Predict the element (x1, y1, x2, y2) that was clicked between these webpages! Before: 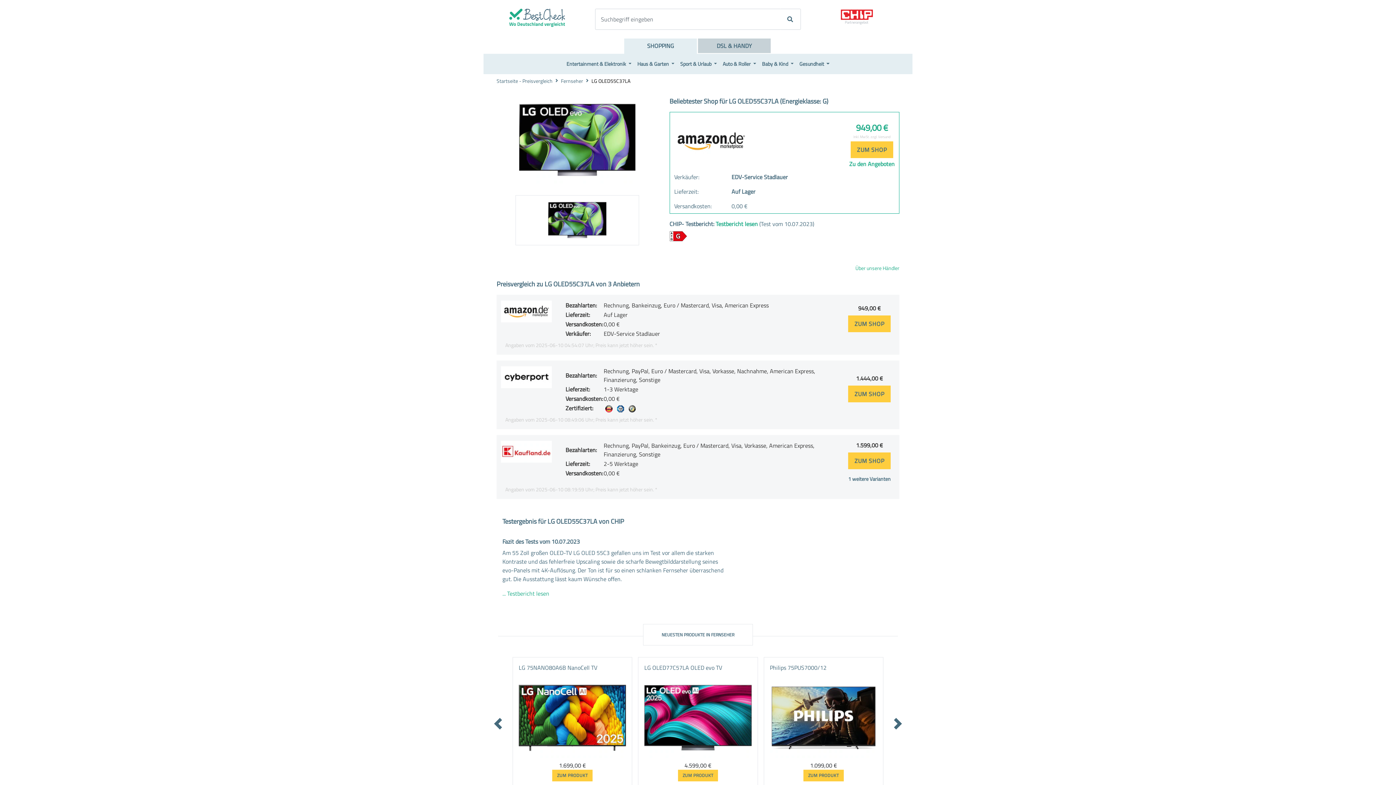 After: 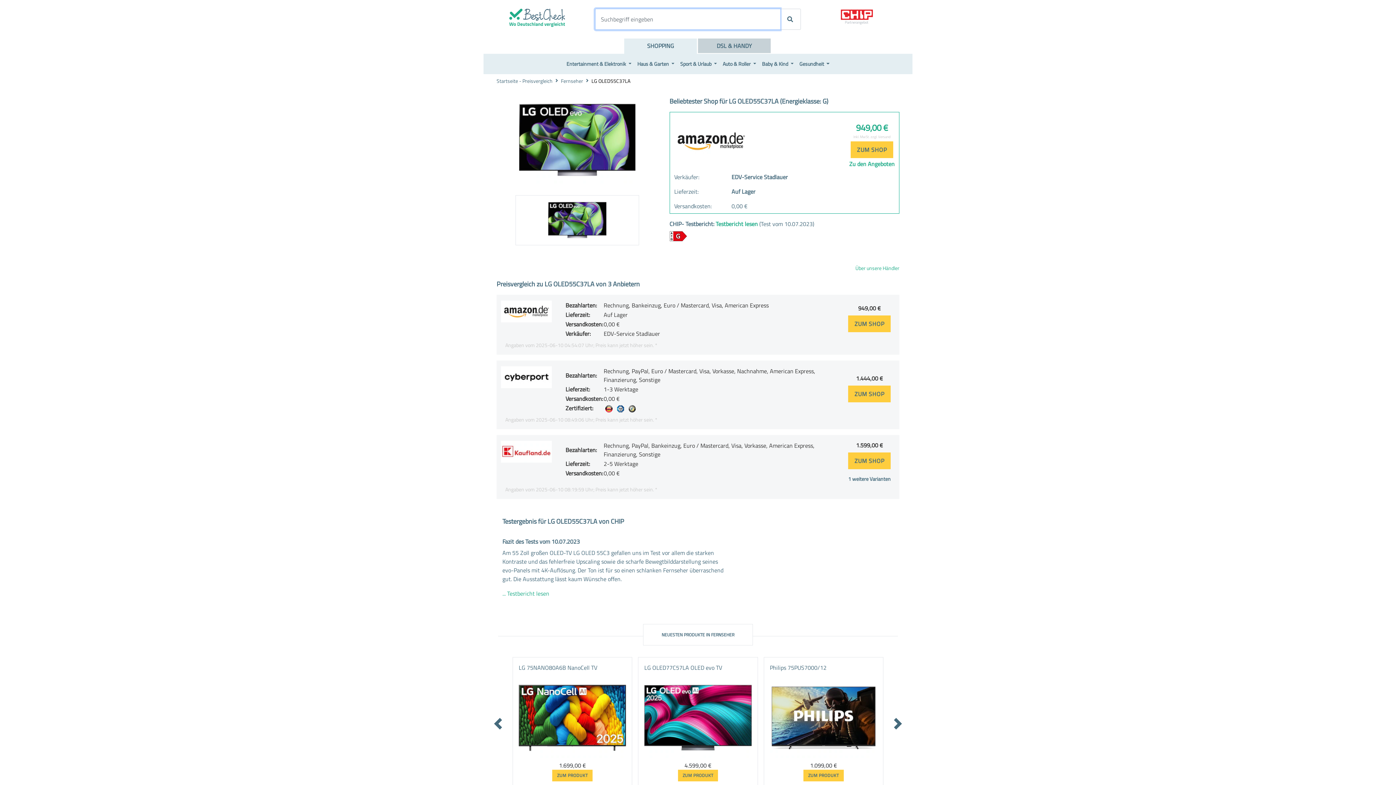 Action: bbox: (780, 8, 801, 29)